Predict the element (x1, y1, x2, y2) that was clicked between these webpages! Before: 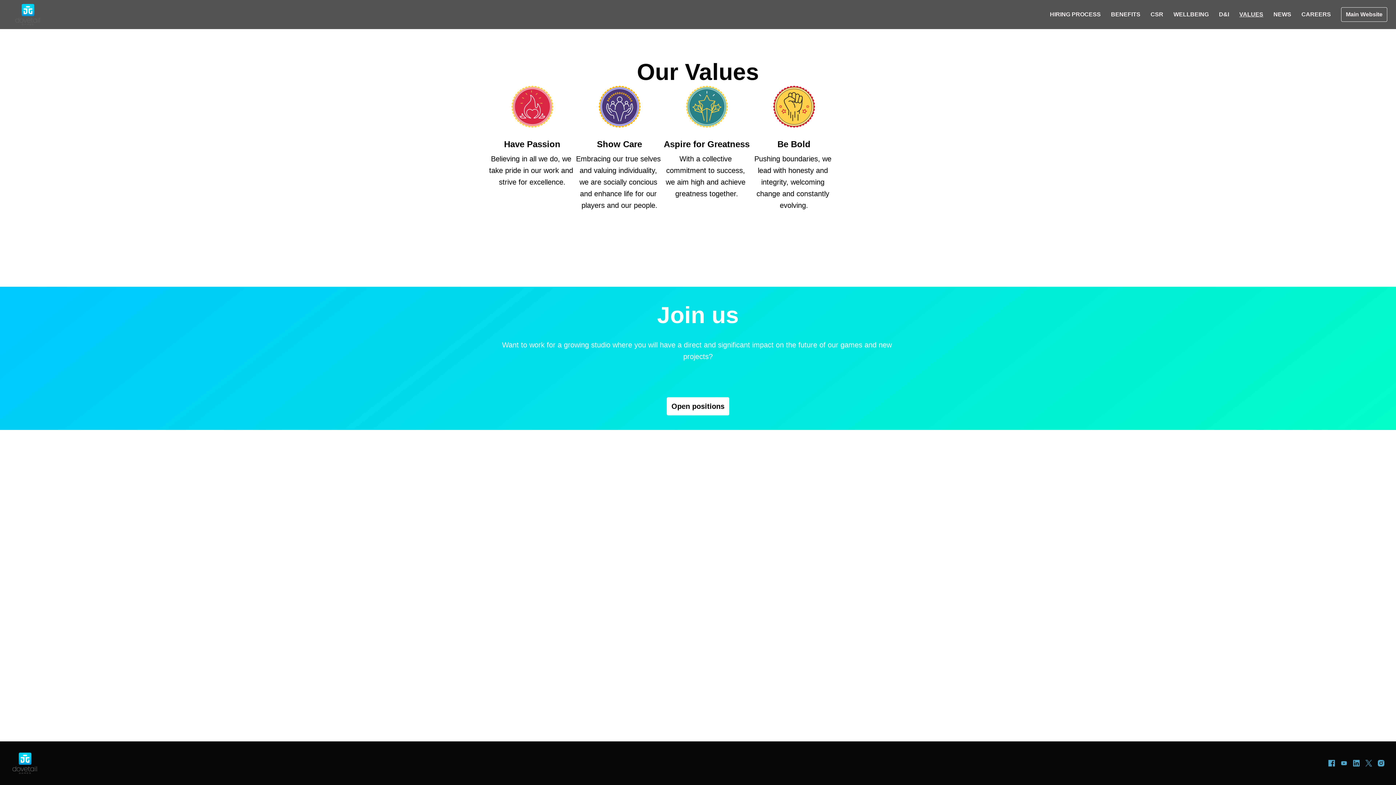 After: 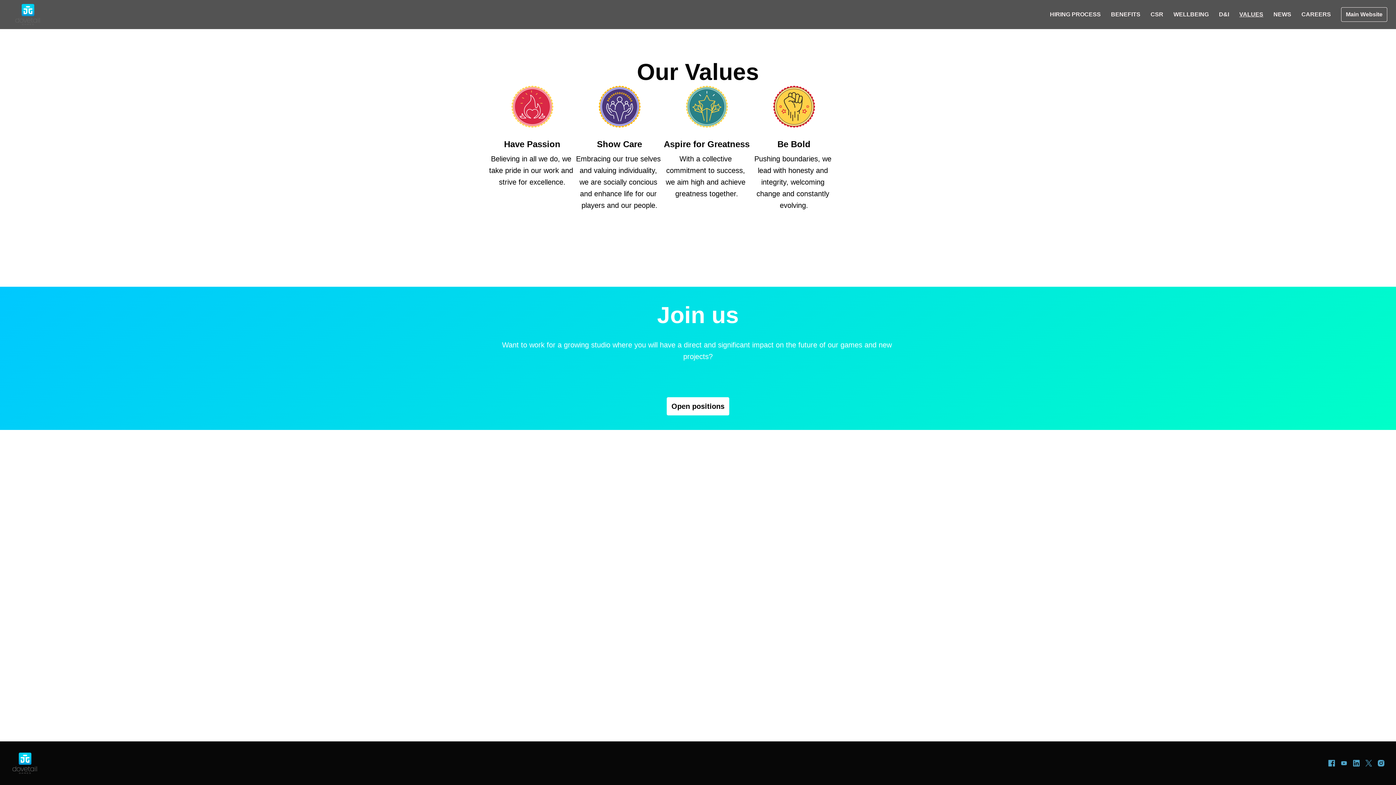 Action: bbox: (1235, 7, 1268, 21) label: VALUES